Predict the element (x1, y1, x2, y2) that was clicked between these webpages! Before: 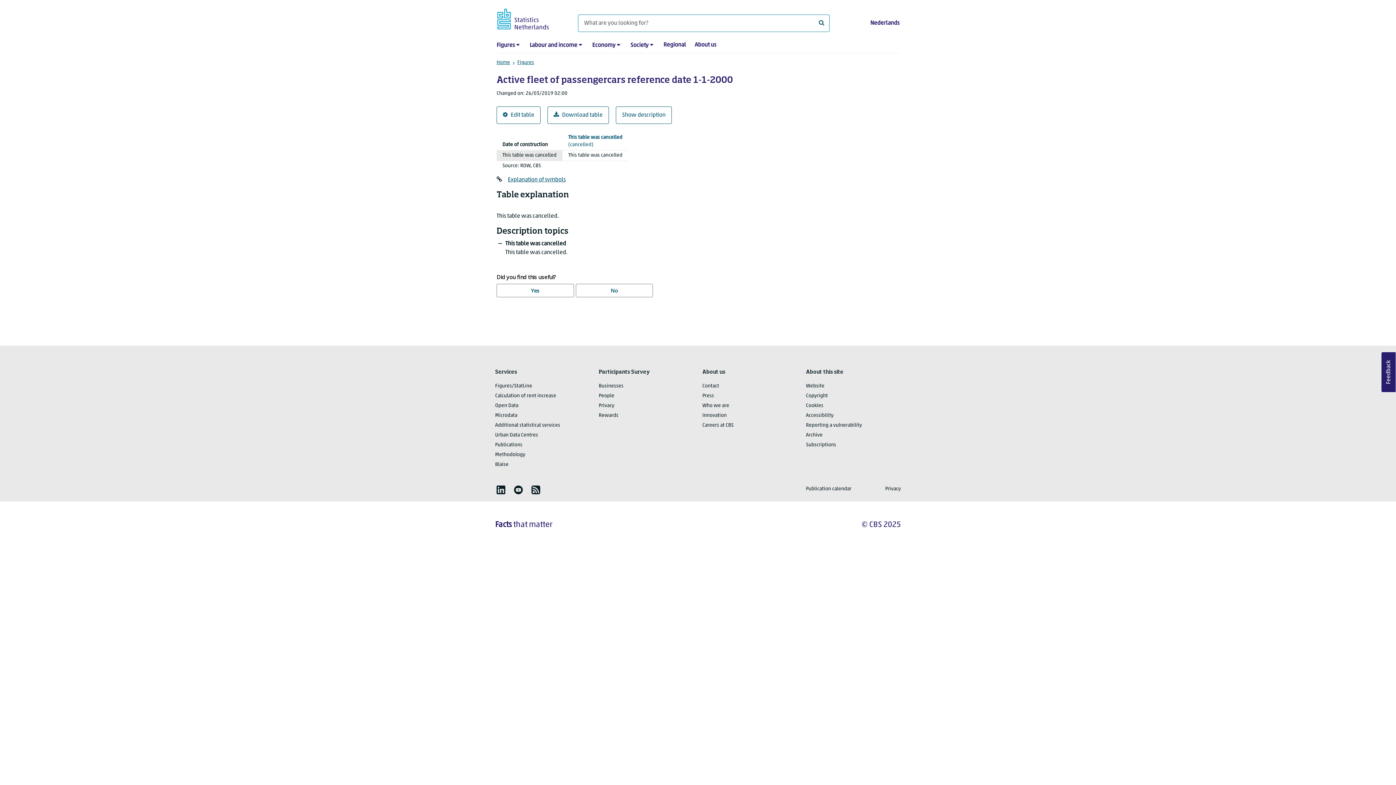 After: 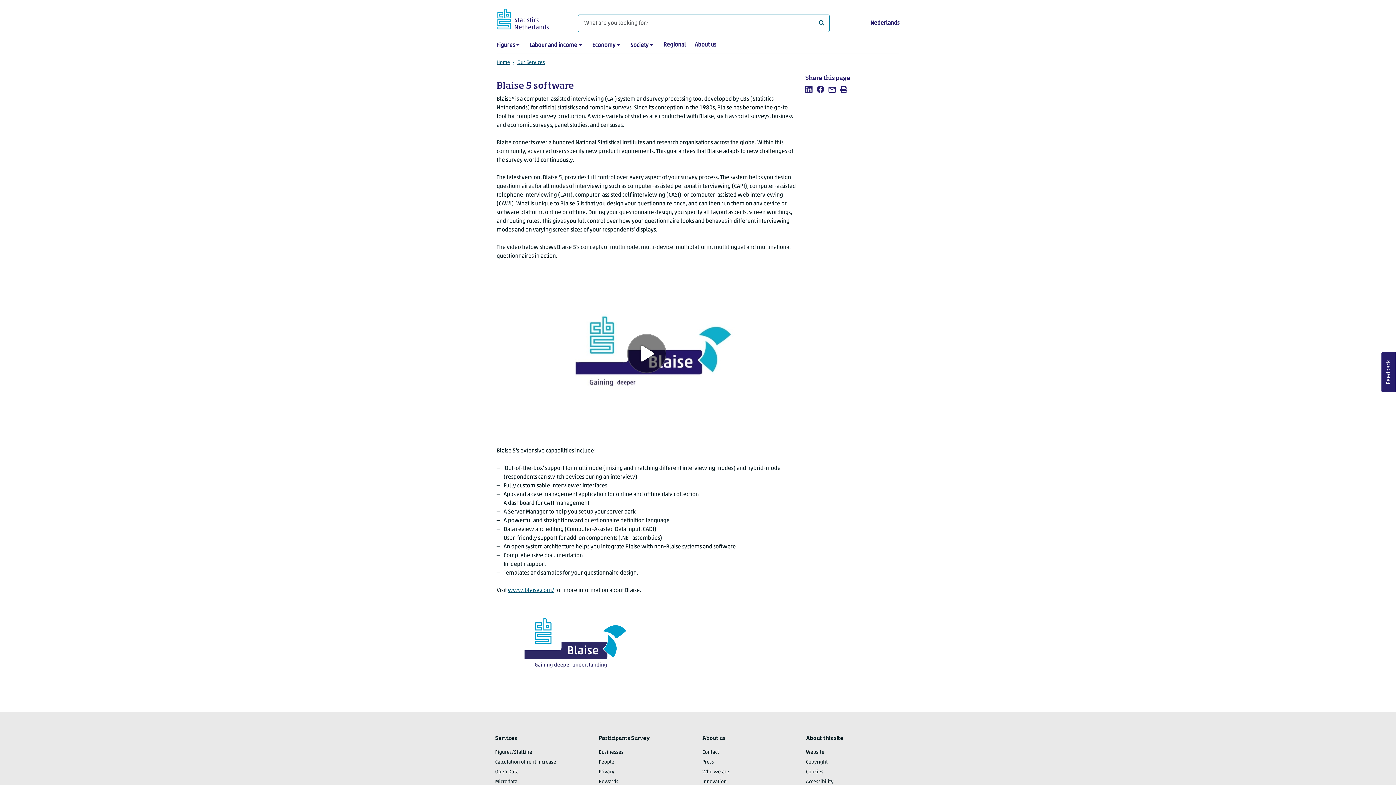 Action: bbox: (495, 462, 508, 467) label: Blaise